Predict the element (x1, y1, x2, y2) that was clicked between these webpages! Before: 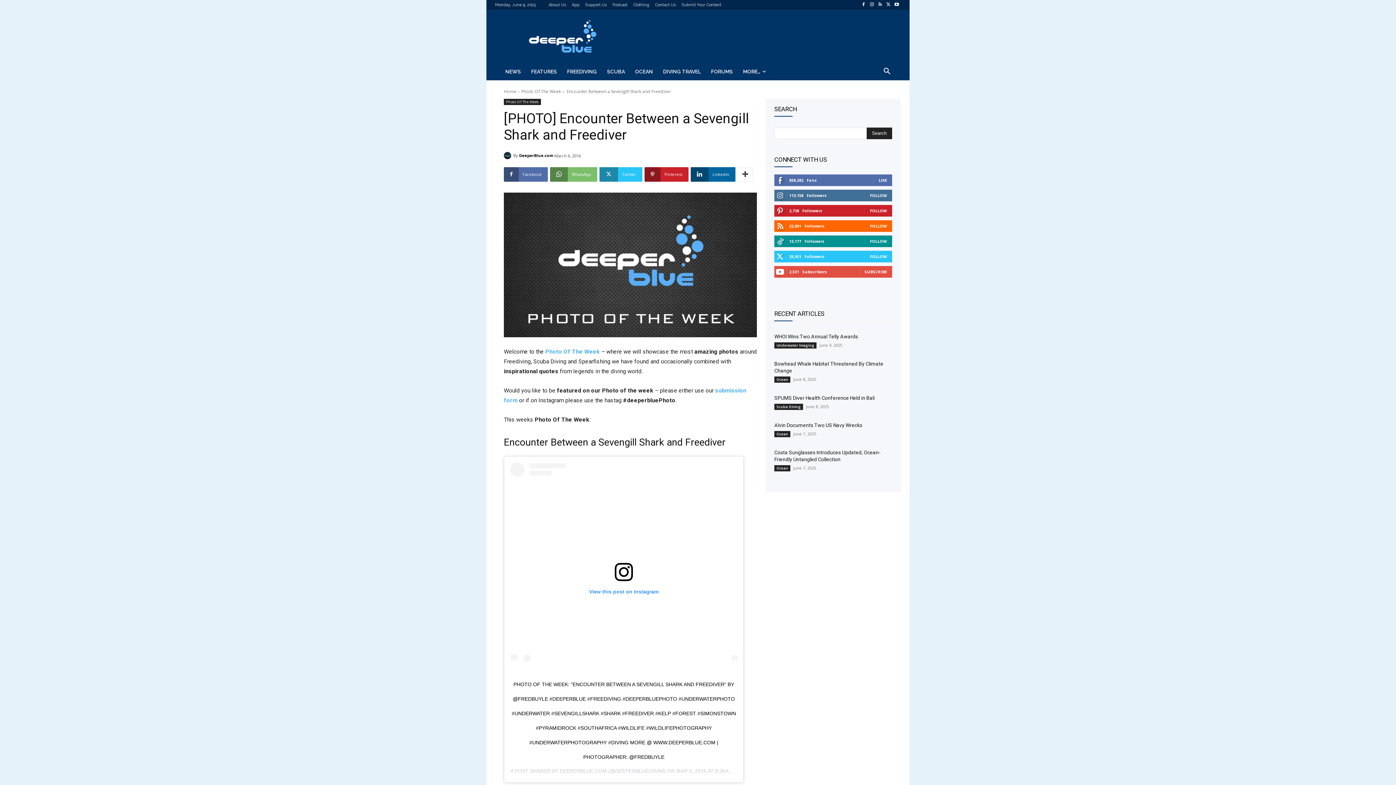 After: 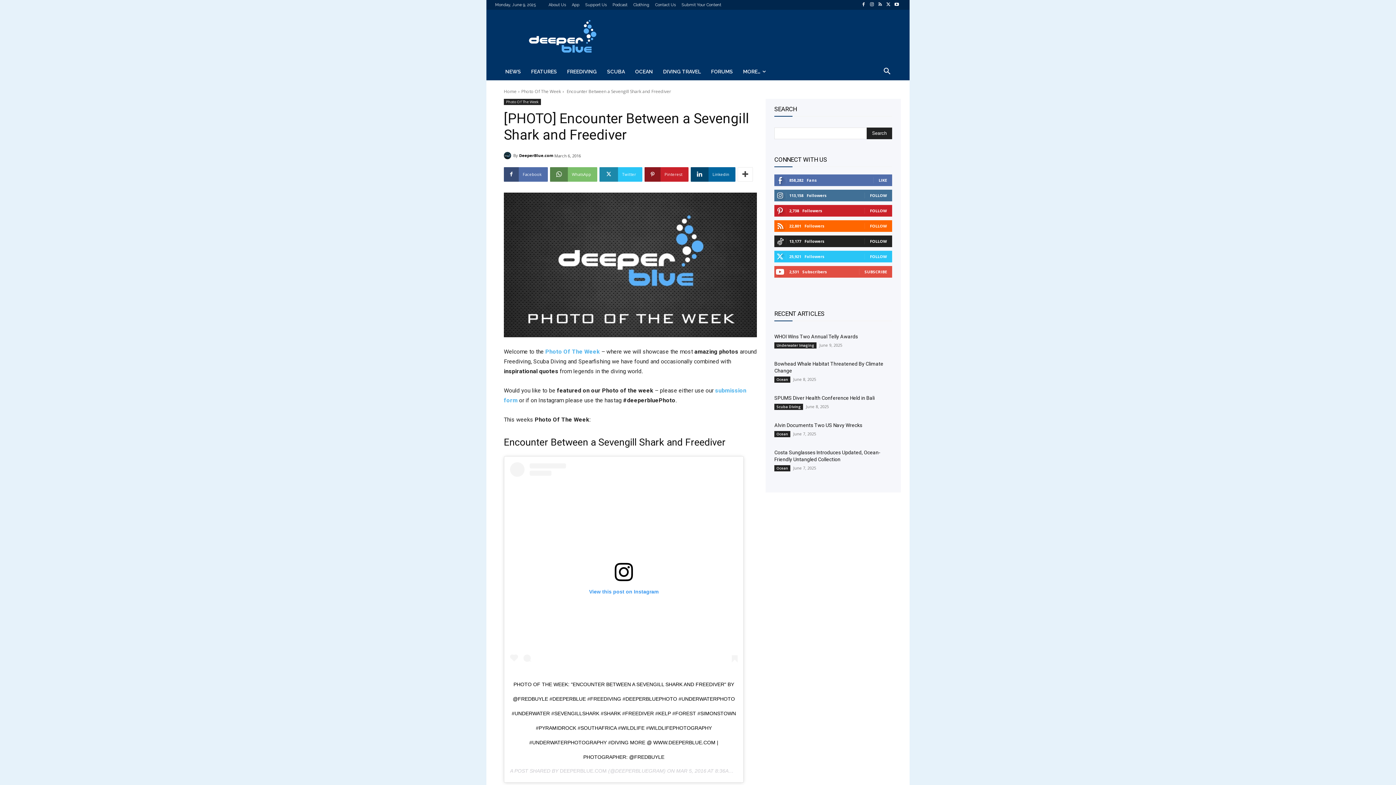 Action: bbox: (870, 238, 887, 243) label: FOLLOW